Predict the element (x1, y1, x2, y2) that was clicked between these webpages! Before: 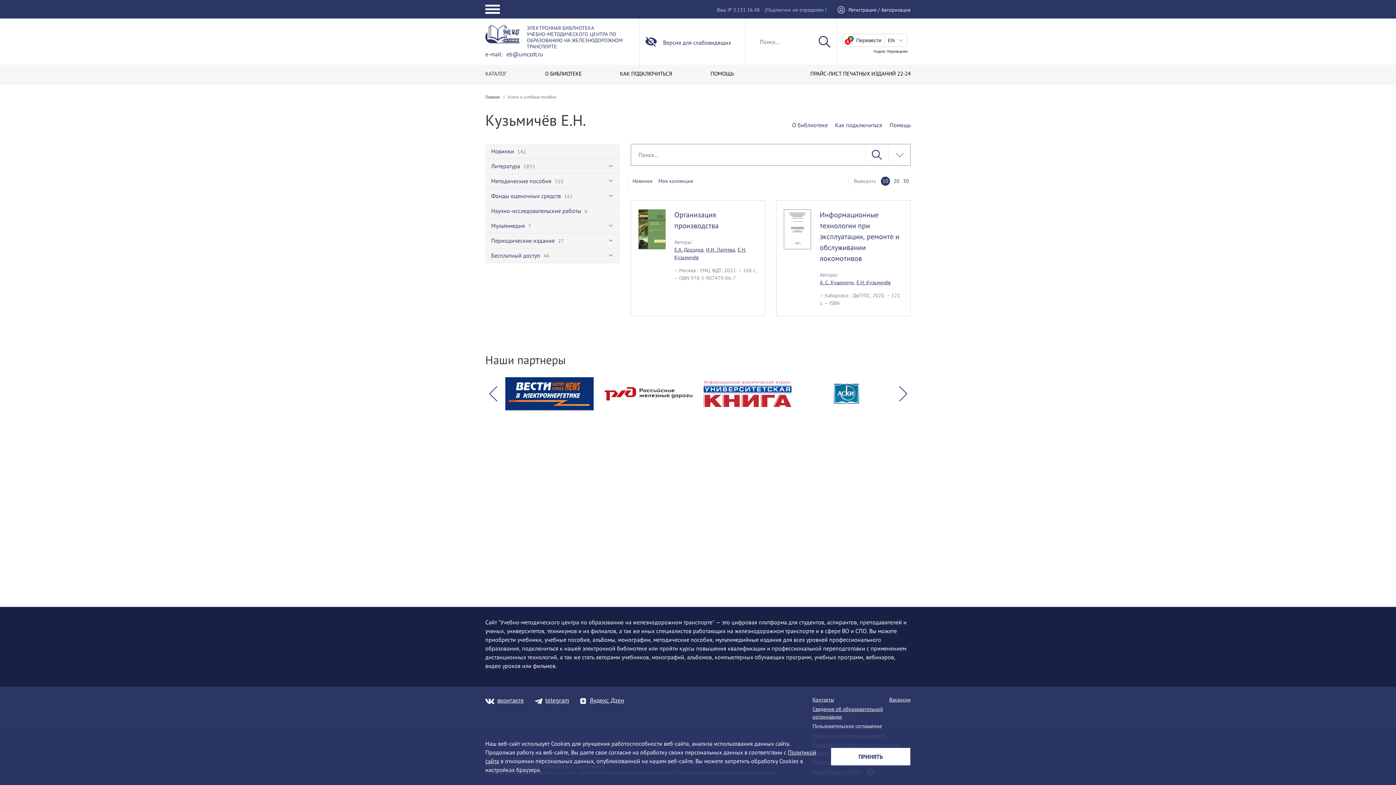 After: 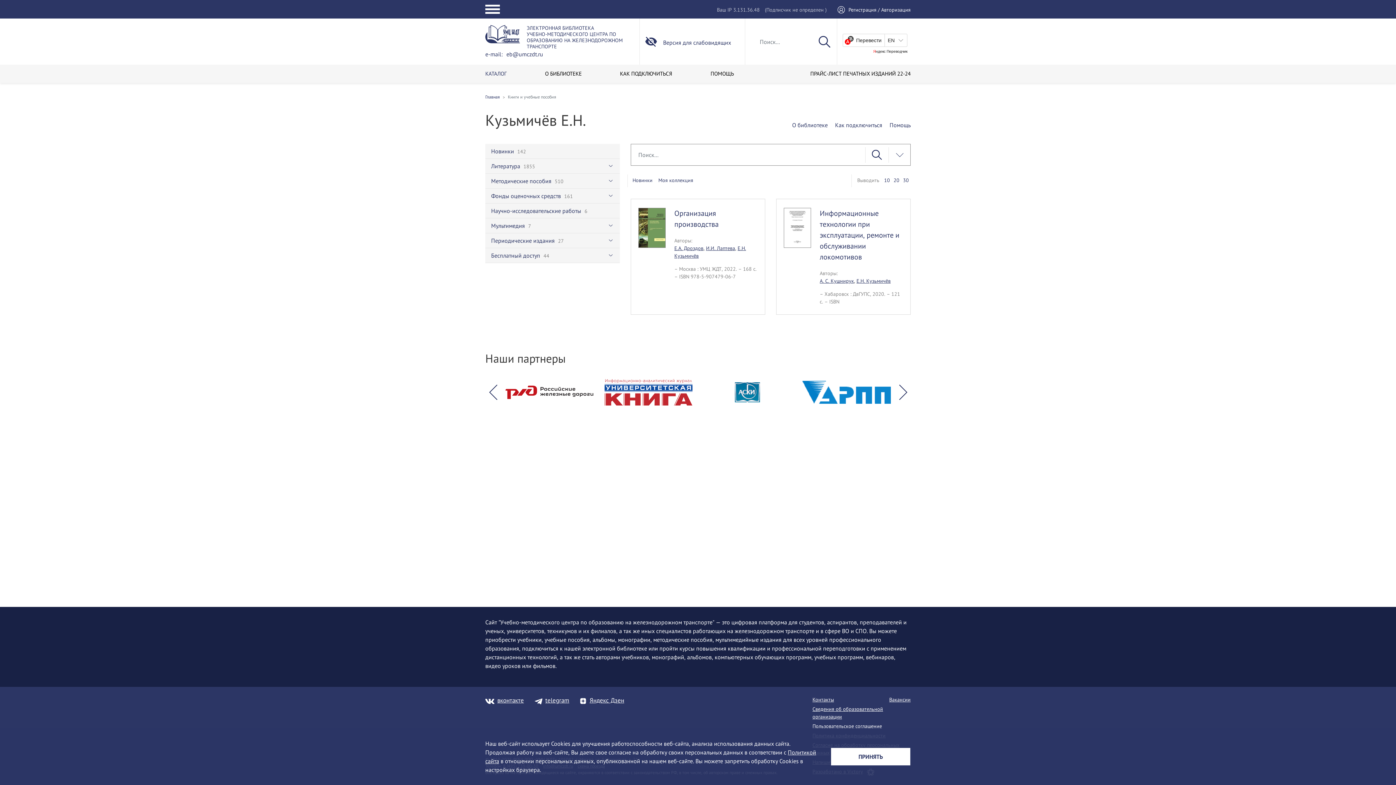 Action: label: 30 bbox: (903, 177, 909, 184)